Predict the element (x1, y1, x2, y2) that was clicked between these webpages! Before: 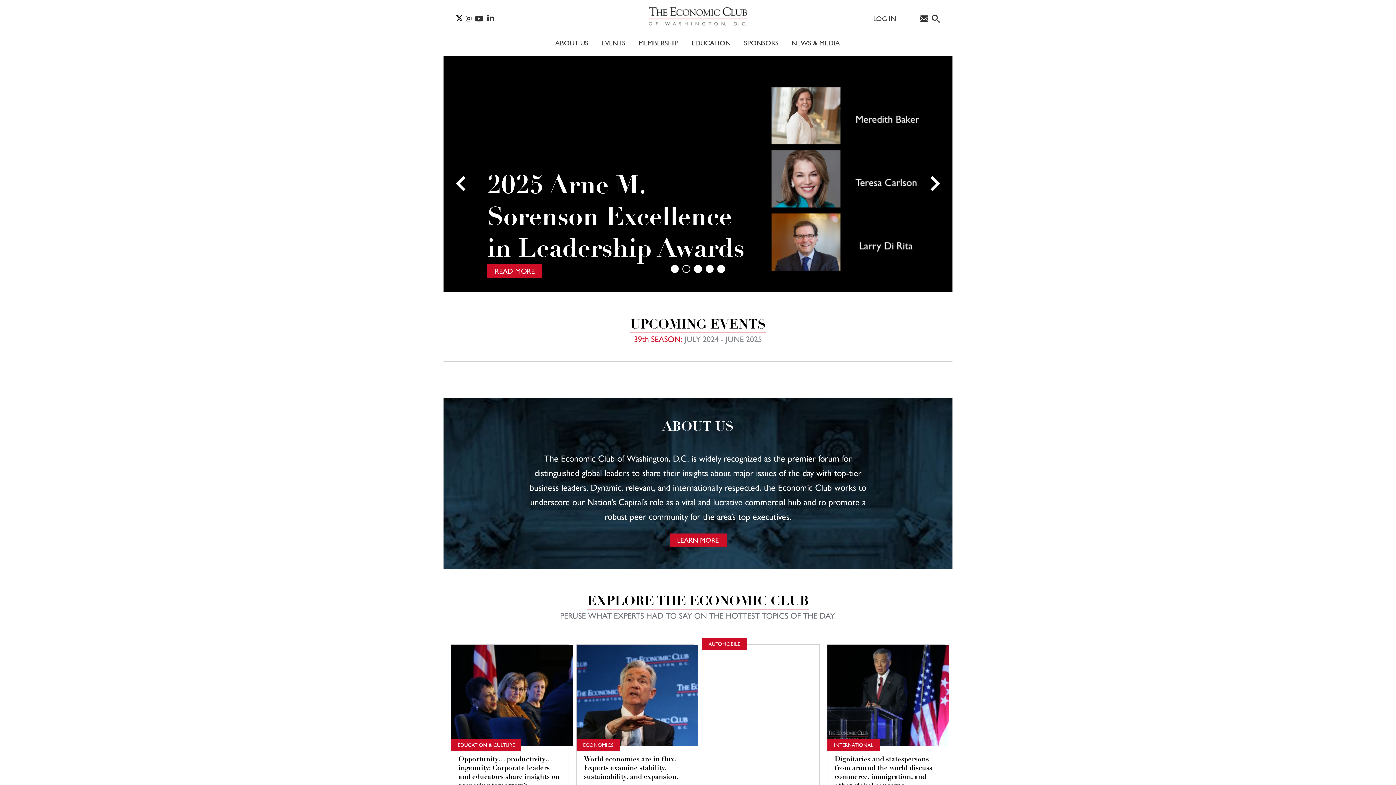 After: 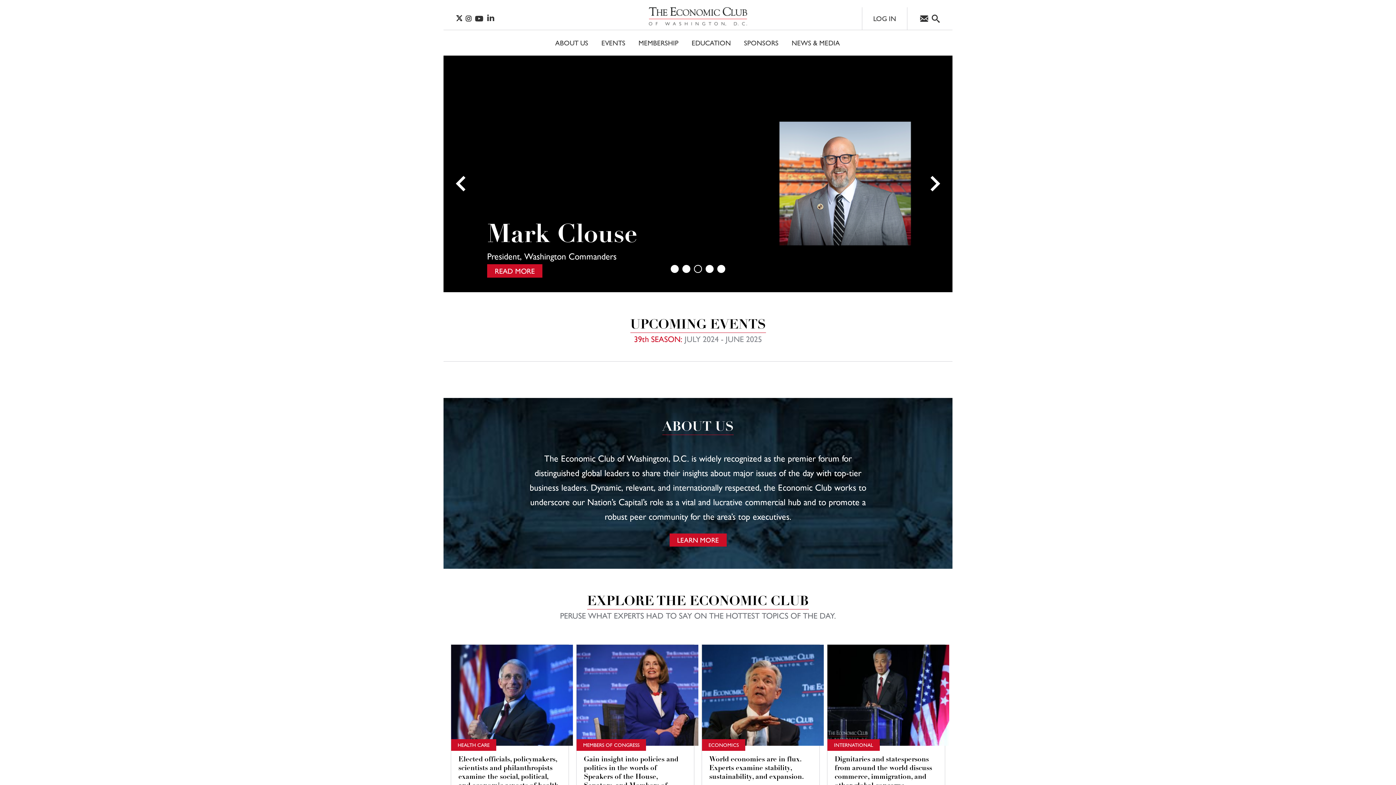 Action: bbox: (649, 19, 747, 27)